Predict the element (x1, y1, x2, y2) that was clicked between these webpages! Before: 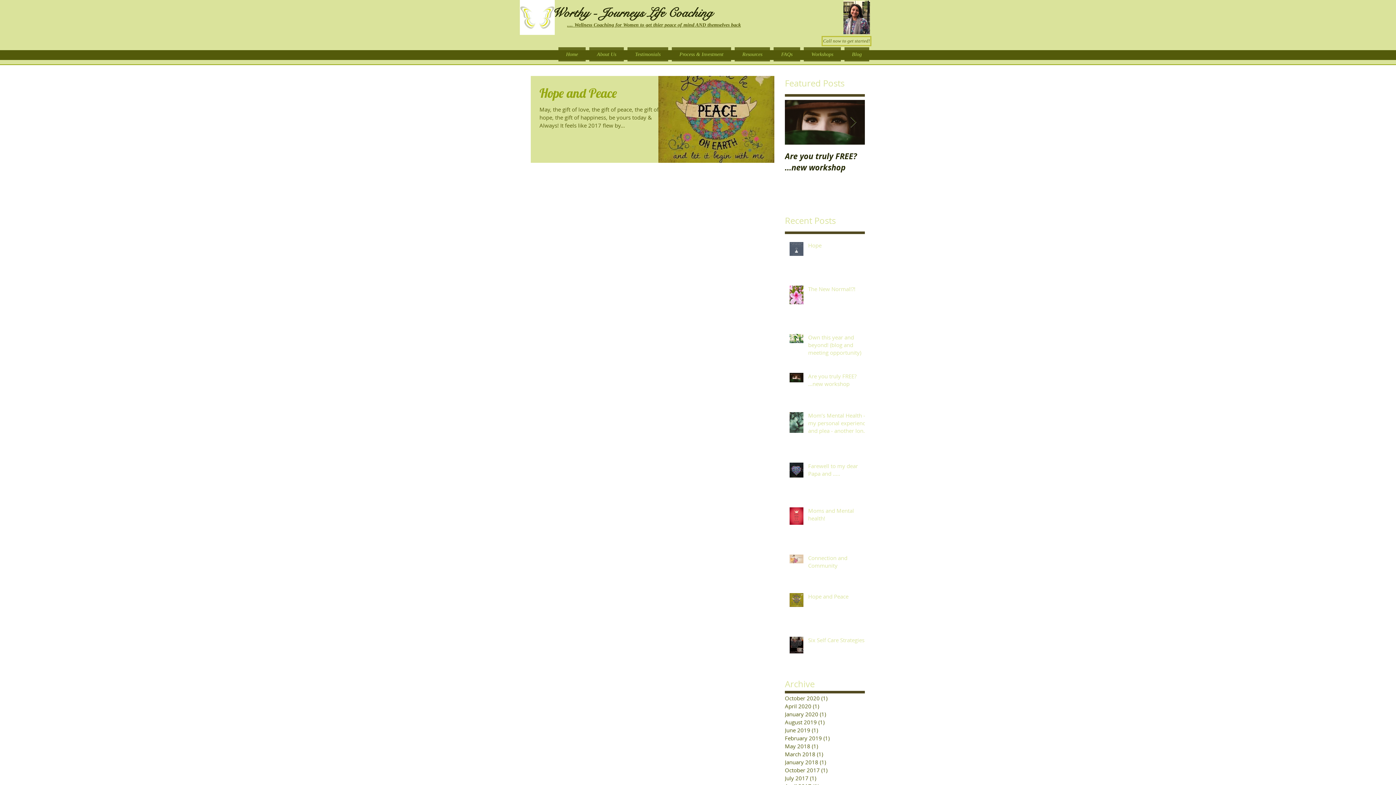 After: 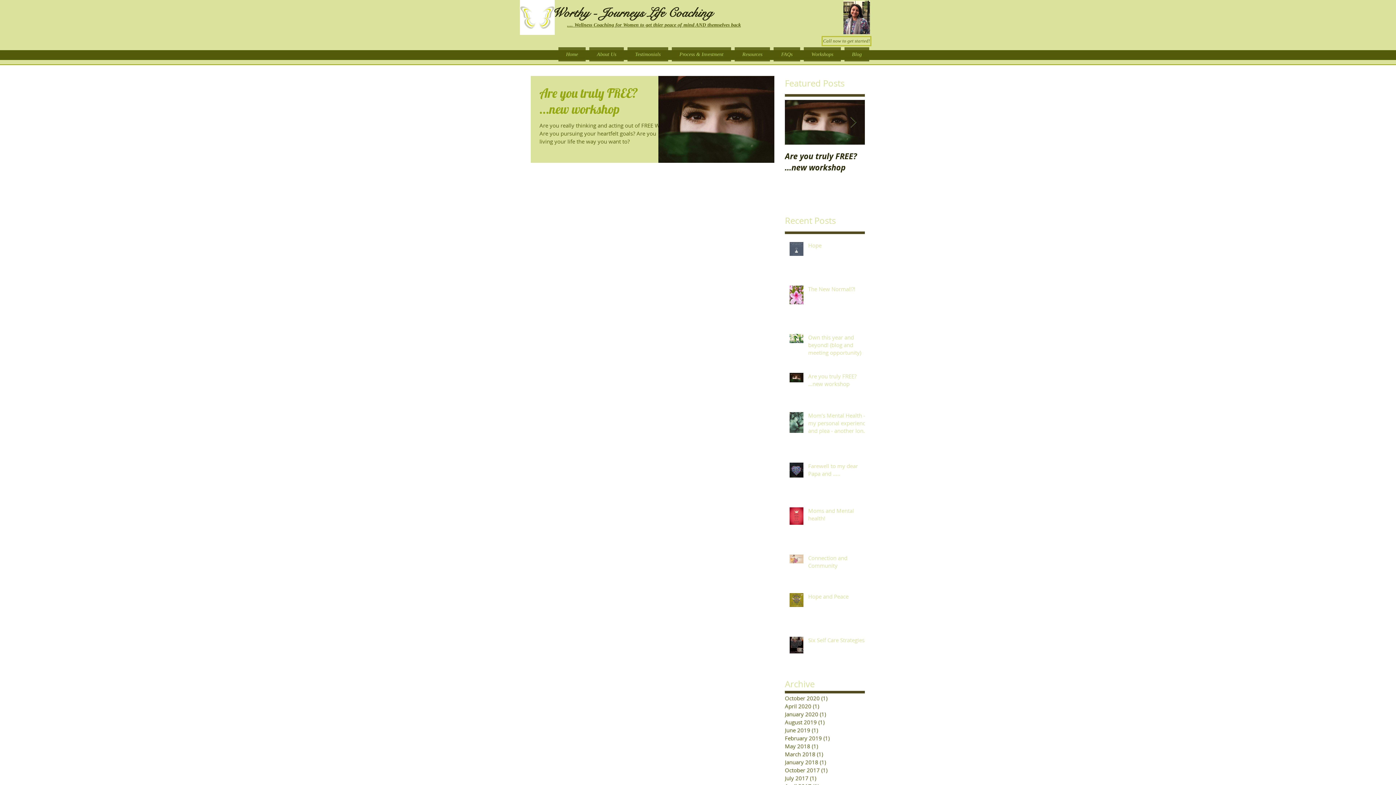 Action: label: August 2019 (1)
1 post bbox: (785, 718, 861, 726)